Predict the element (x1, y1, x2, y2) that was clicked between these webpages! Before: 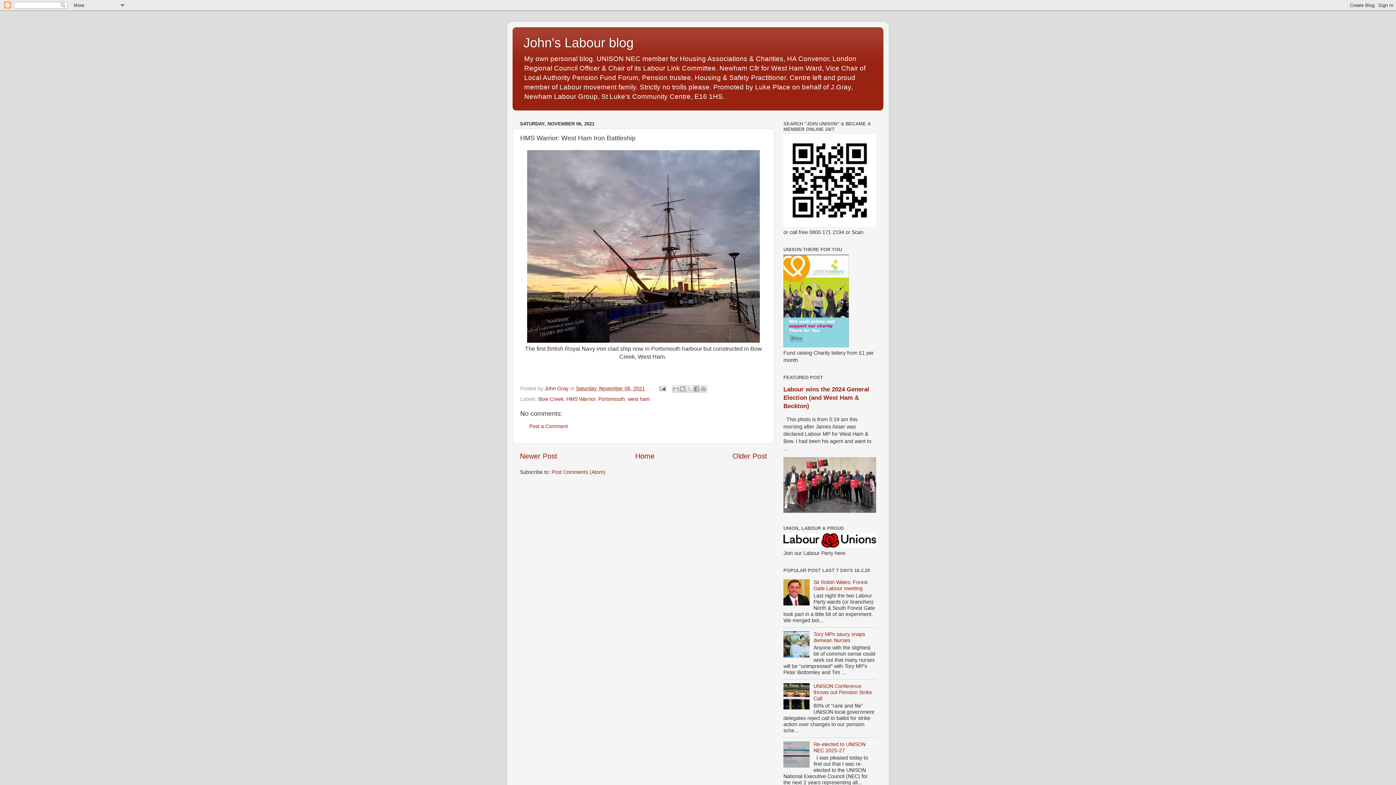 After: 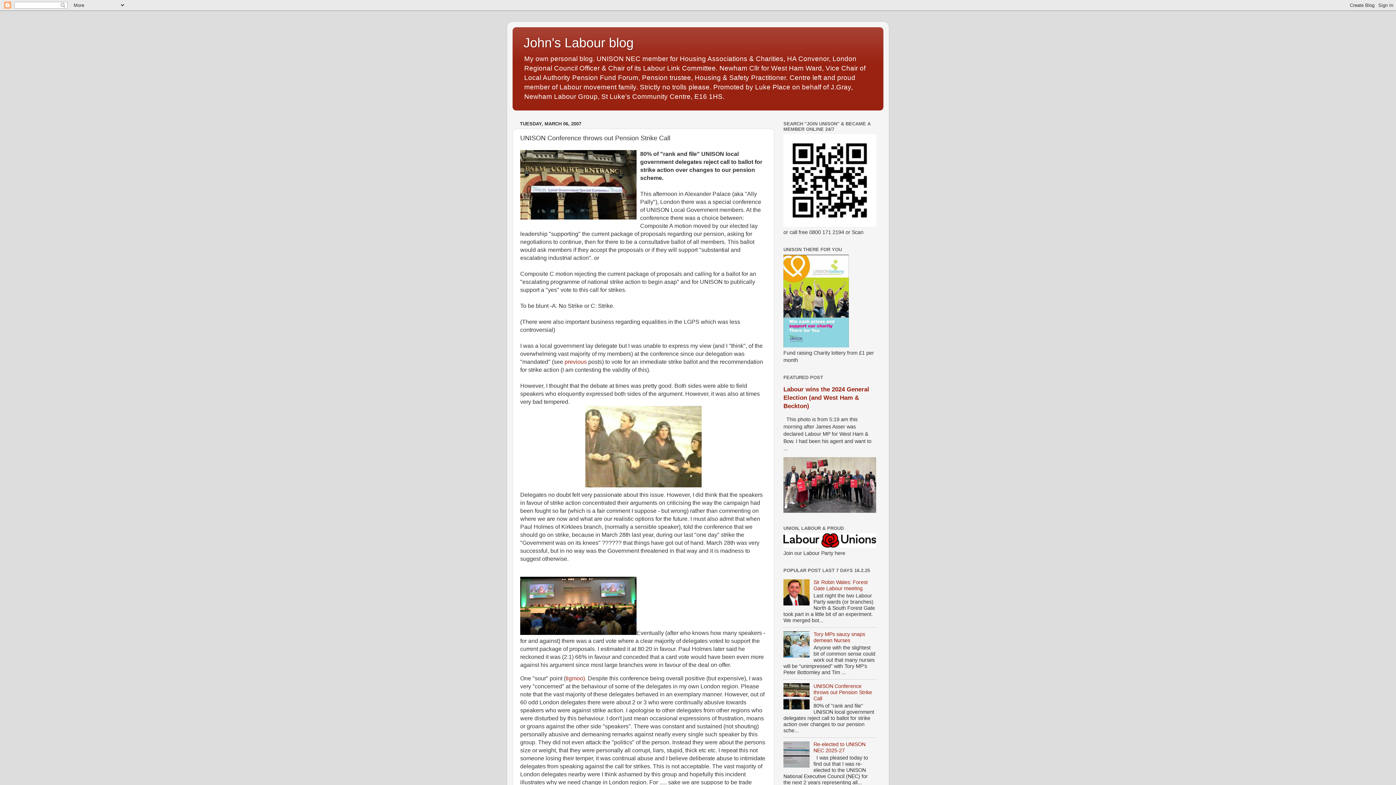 Action: bbox: (813, 683, 872, 701) label: UNISON Conference throws out Pension Strike Call